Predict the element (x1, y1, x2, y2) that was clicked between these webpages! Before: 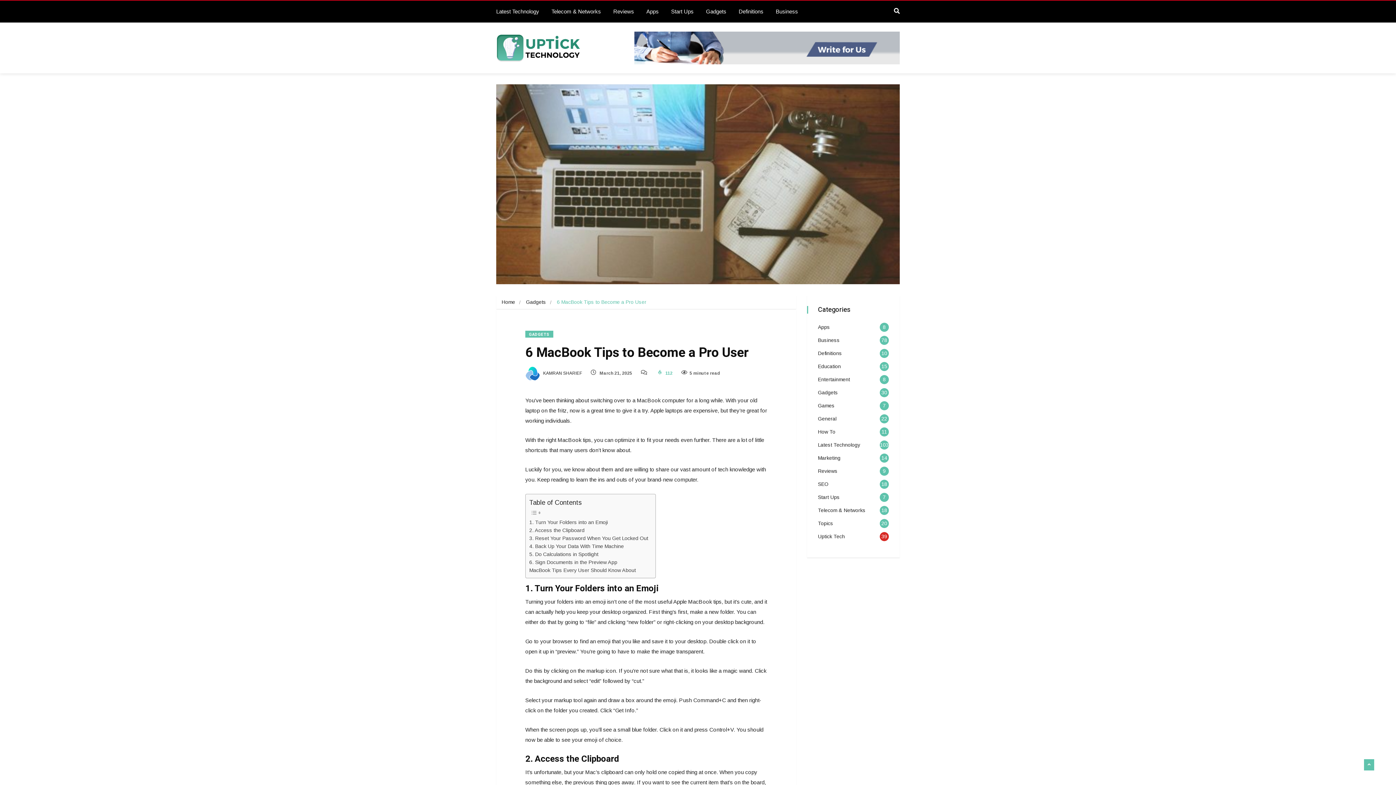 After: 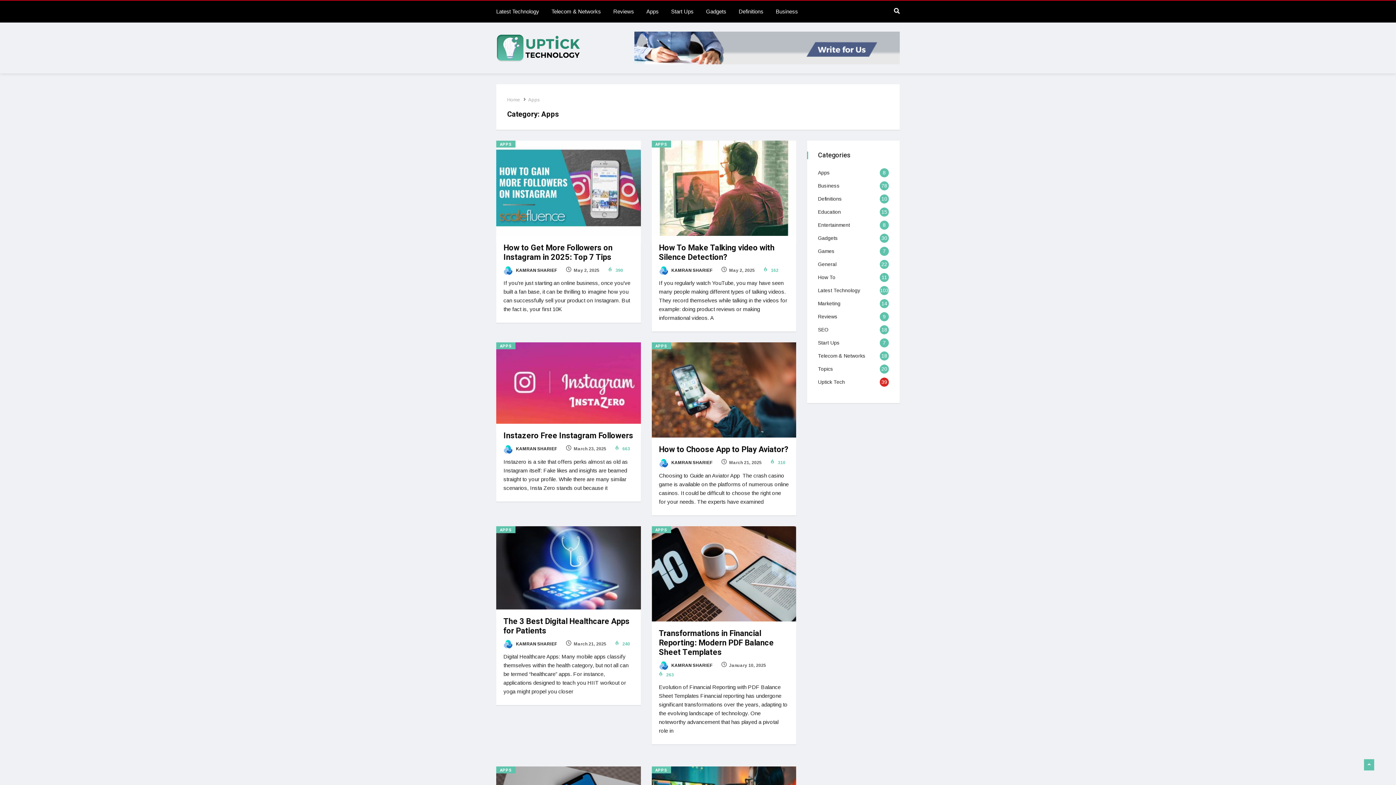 Action: label: Apps bbox: (818, 324, 830, 330)